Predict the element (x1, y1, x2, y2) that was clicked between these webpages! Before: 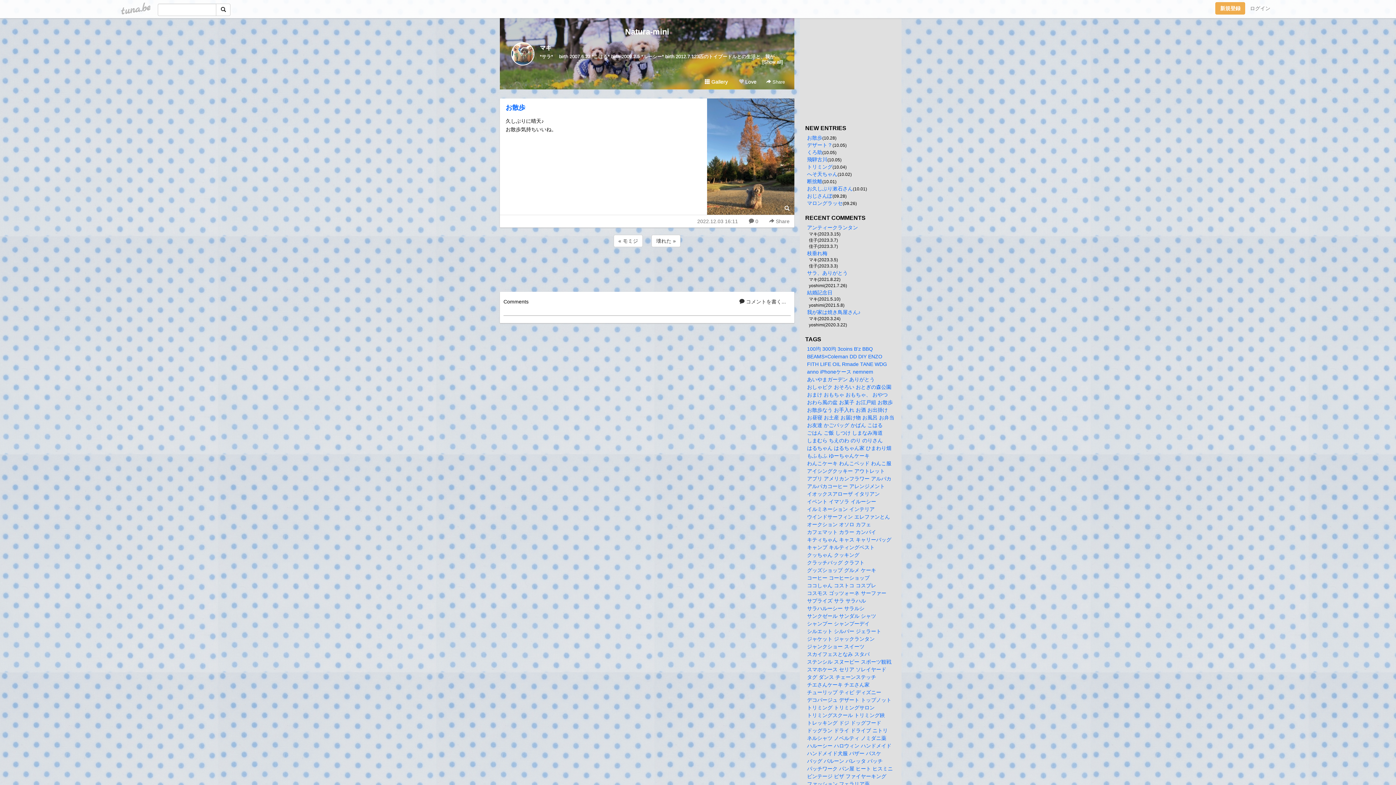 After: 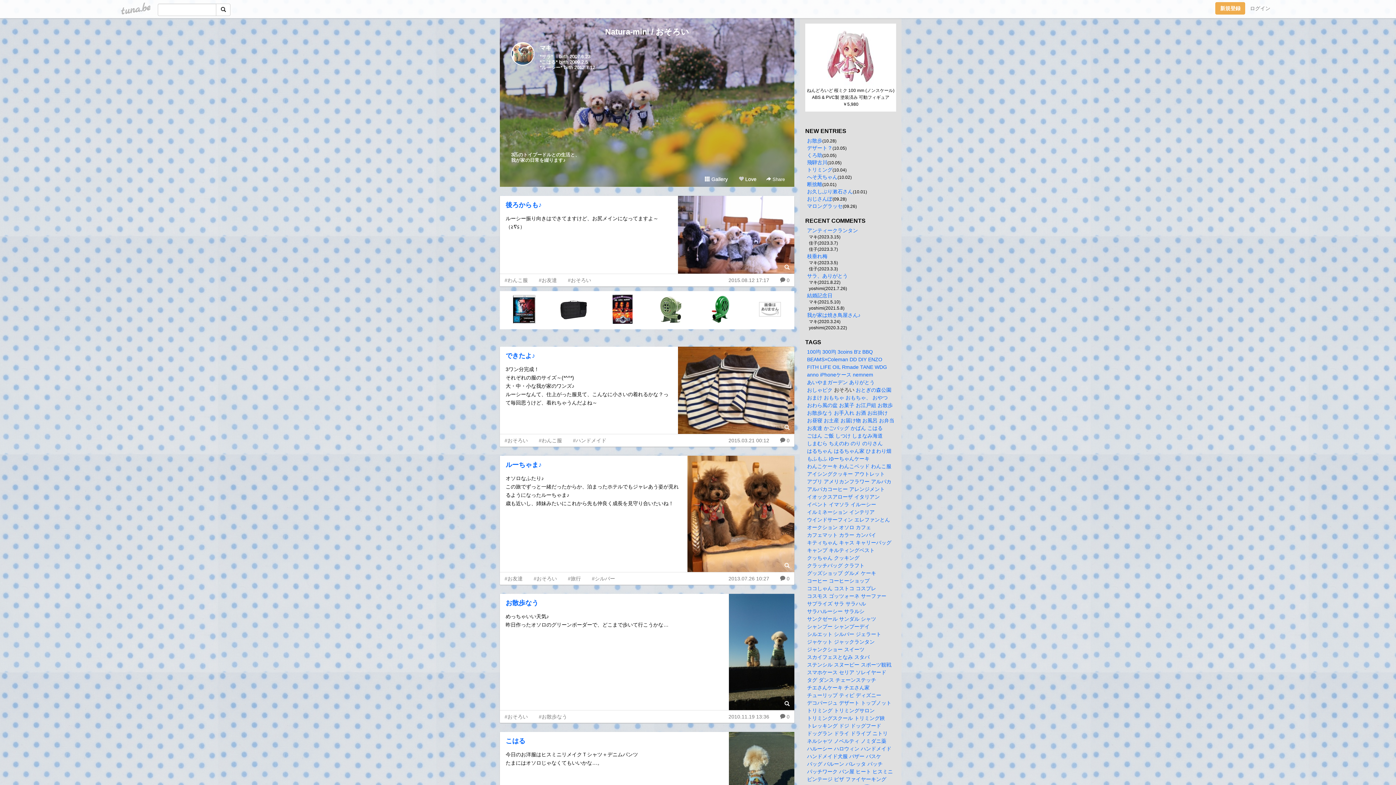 Action: label: おそろい bbox: (834, 384, 854, 390)